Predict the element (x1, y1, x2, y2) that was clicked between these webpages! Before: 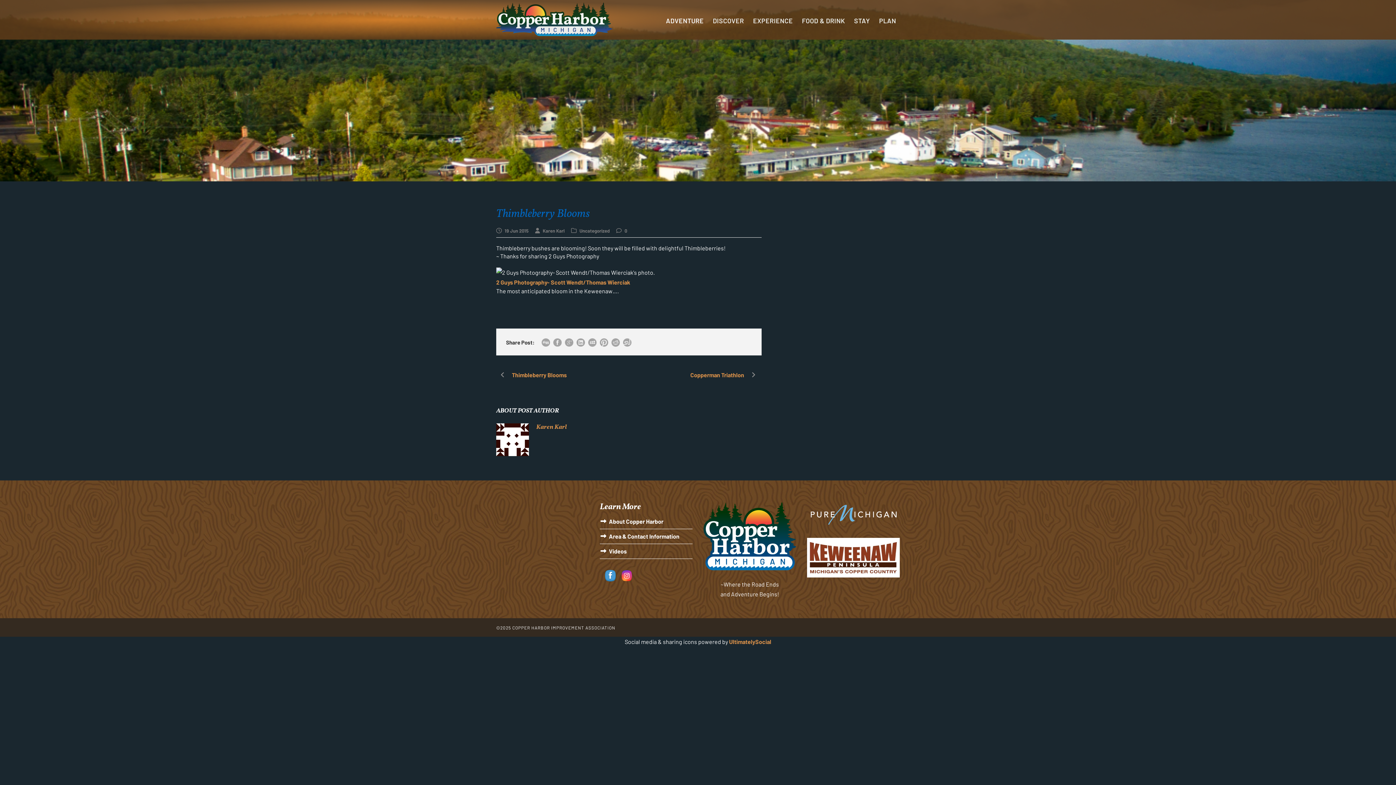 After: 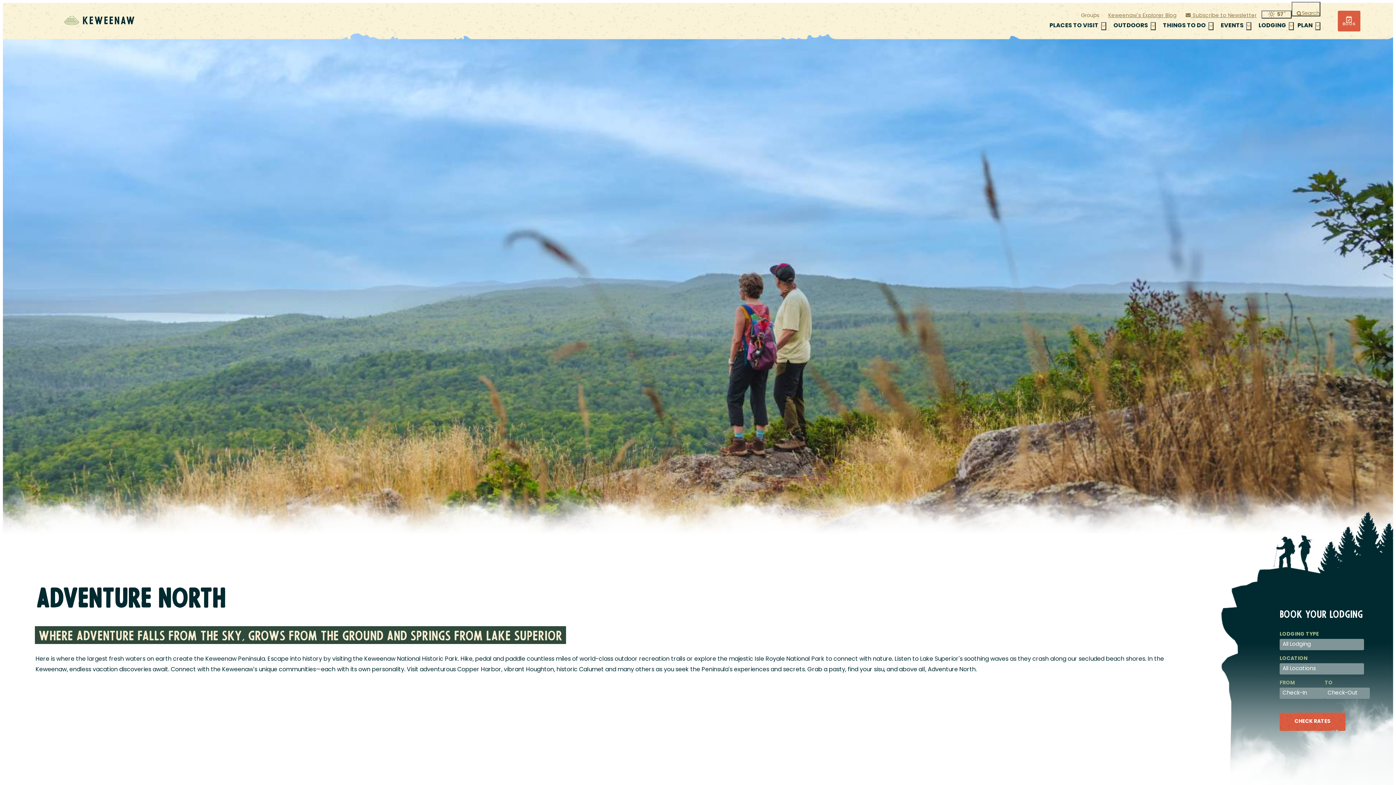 Action: bbox: (807, 553, 900, 560)